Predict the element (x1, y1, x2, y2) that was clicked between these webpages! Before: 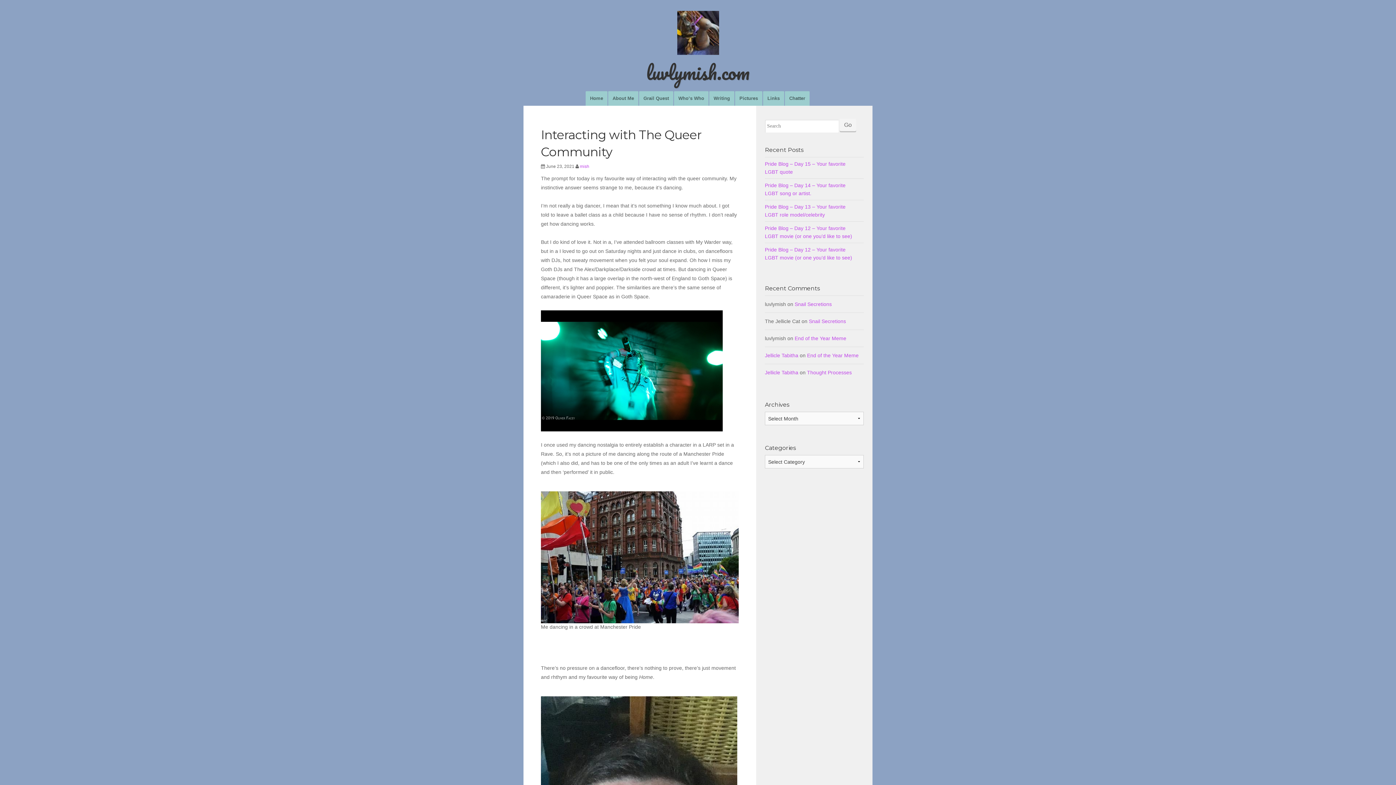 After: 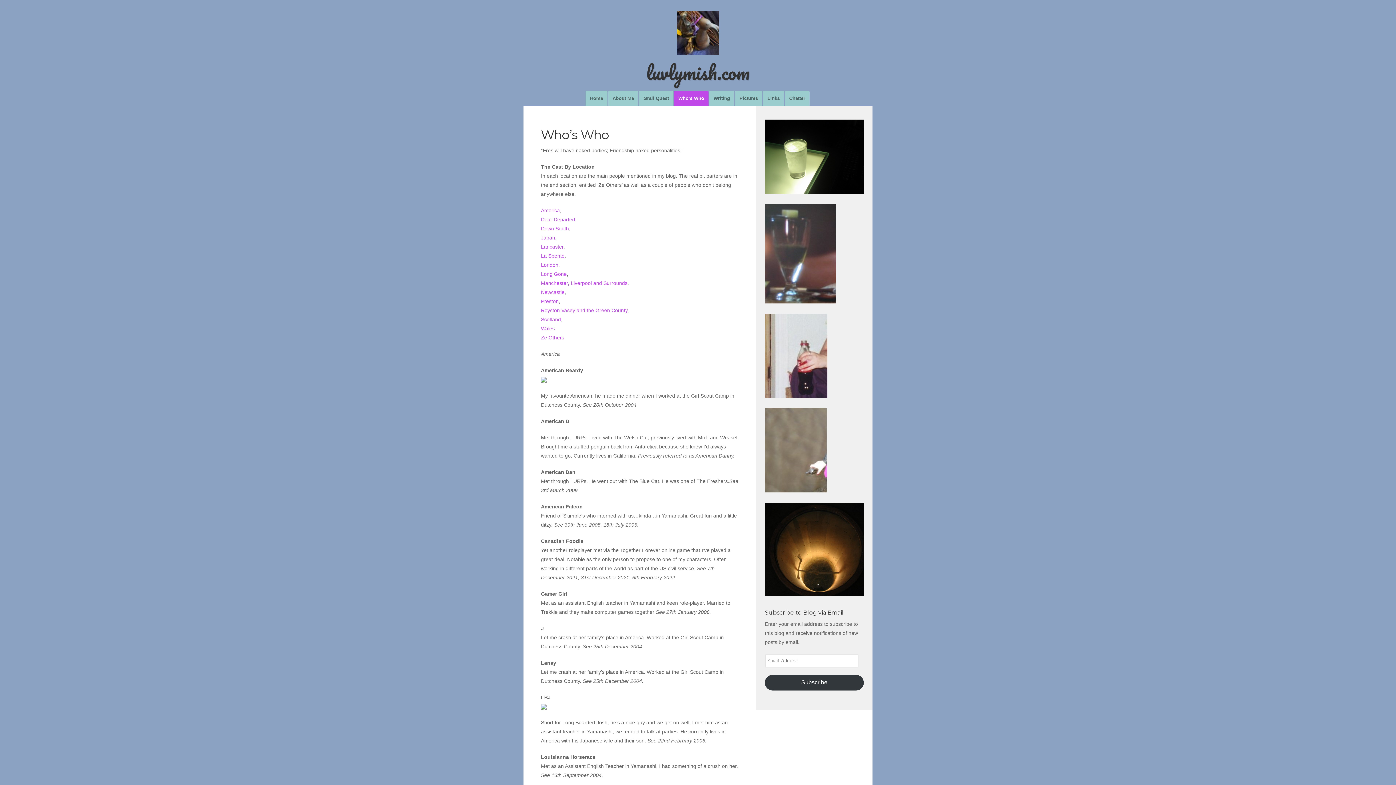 Action: bbox: (674, 91, 708, 105) label: Who’s Who